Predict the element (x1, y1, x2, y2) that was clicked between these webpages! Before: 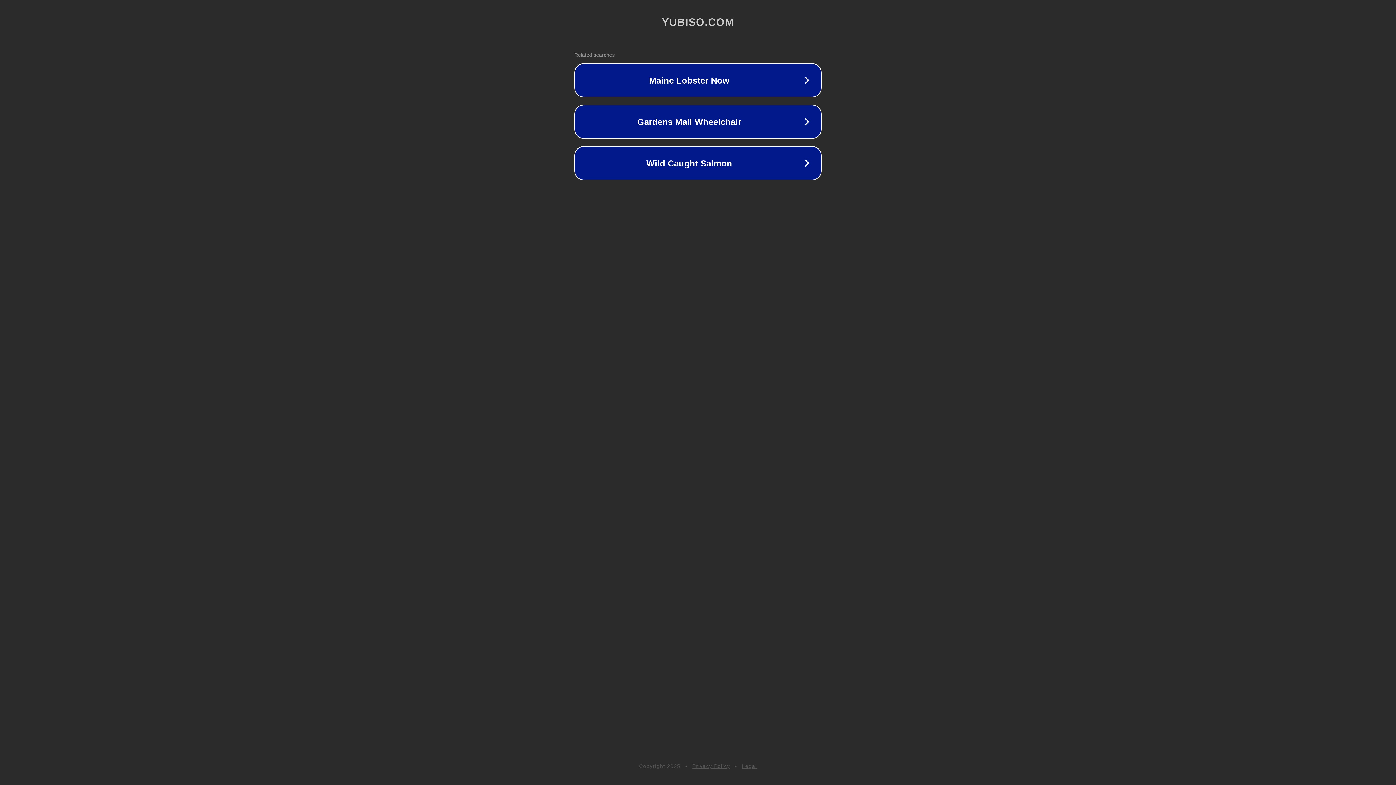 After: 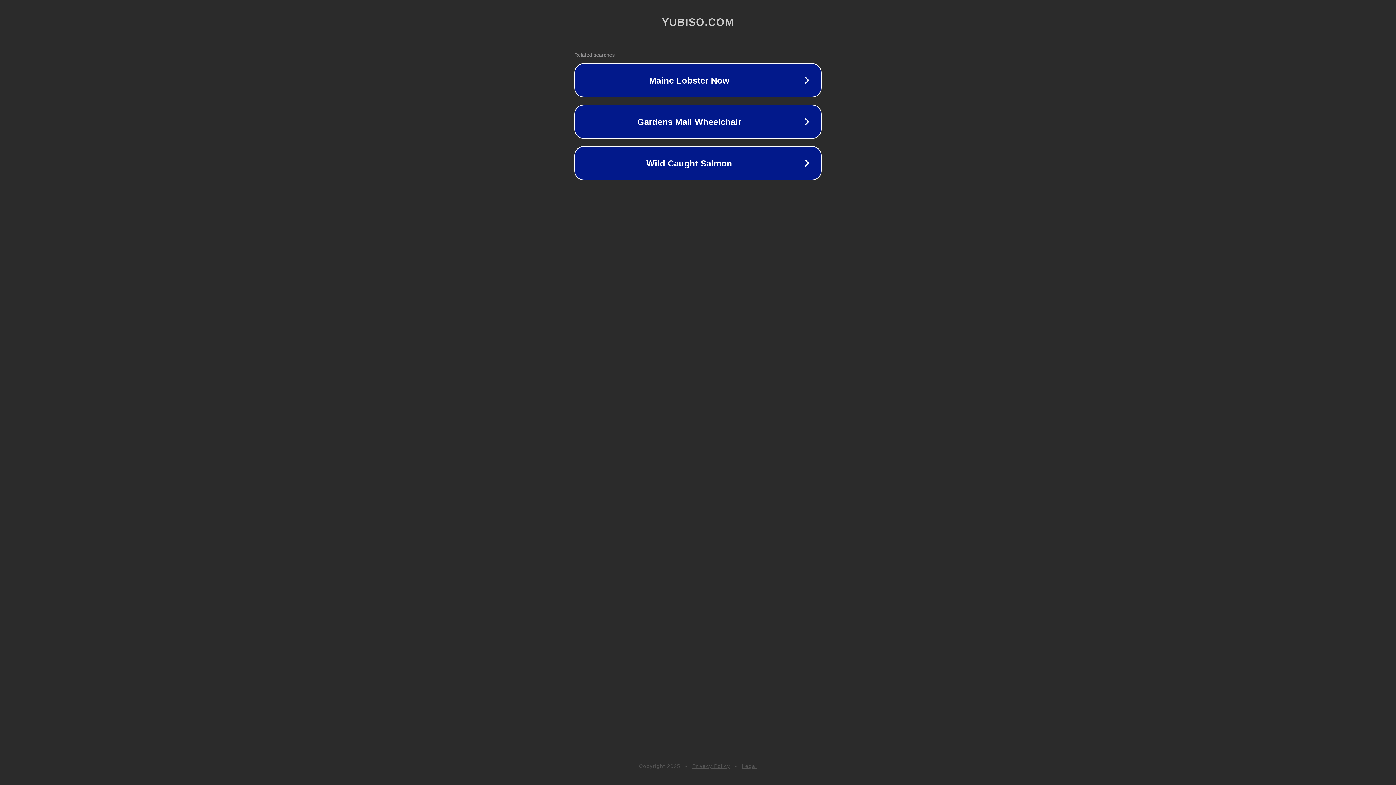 Action: label: Privacy Policy bbox: (692, 763, 730, 769)